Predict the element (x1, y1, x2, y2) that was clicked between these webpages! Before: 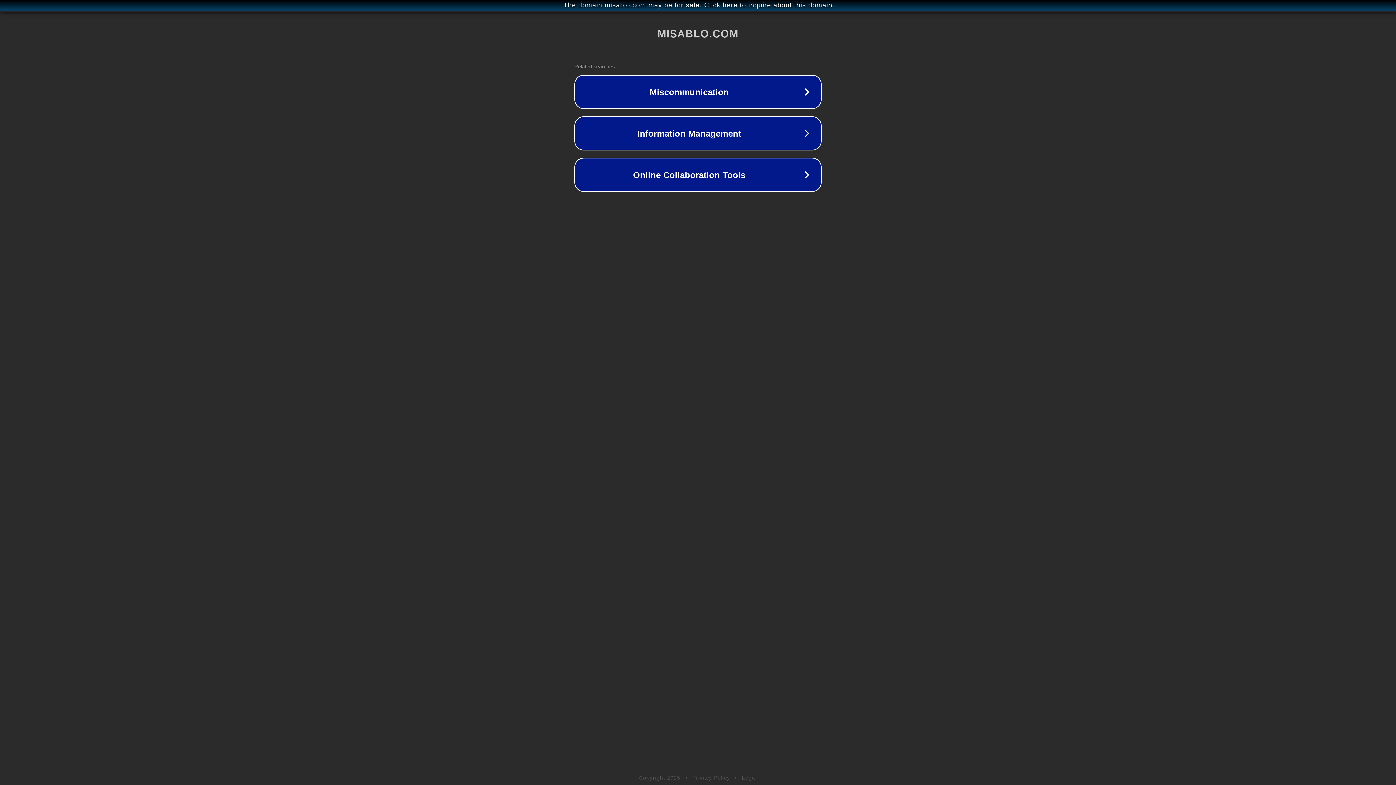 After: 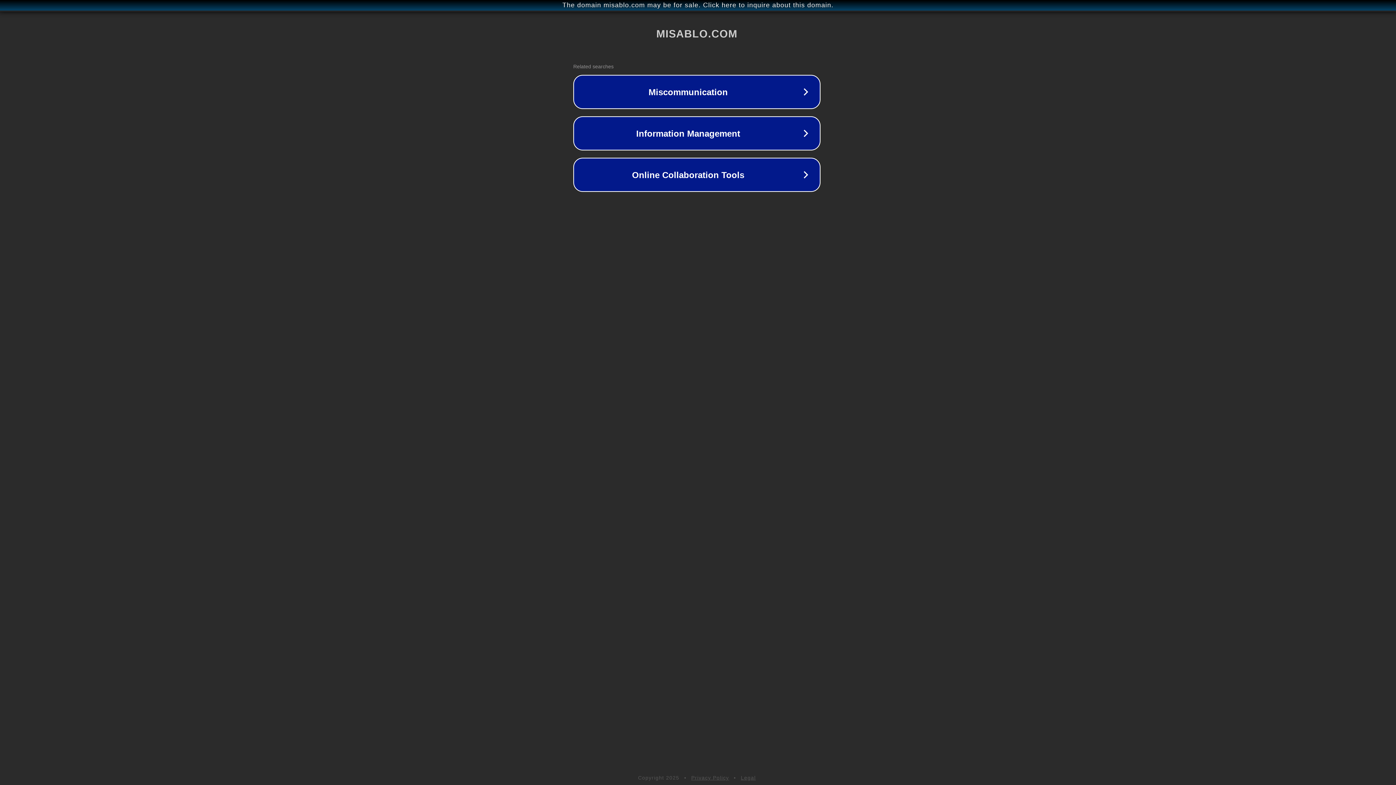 Action: bbox: (1, 1, 1397, 9) label: The domain misablo.com may be for sale. Click here to inquire about this domain.